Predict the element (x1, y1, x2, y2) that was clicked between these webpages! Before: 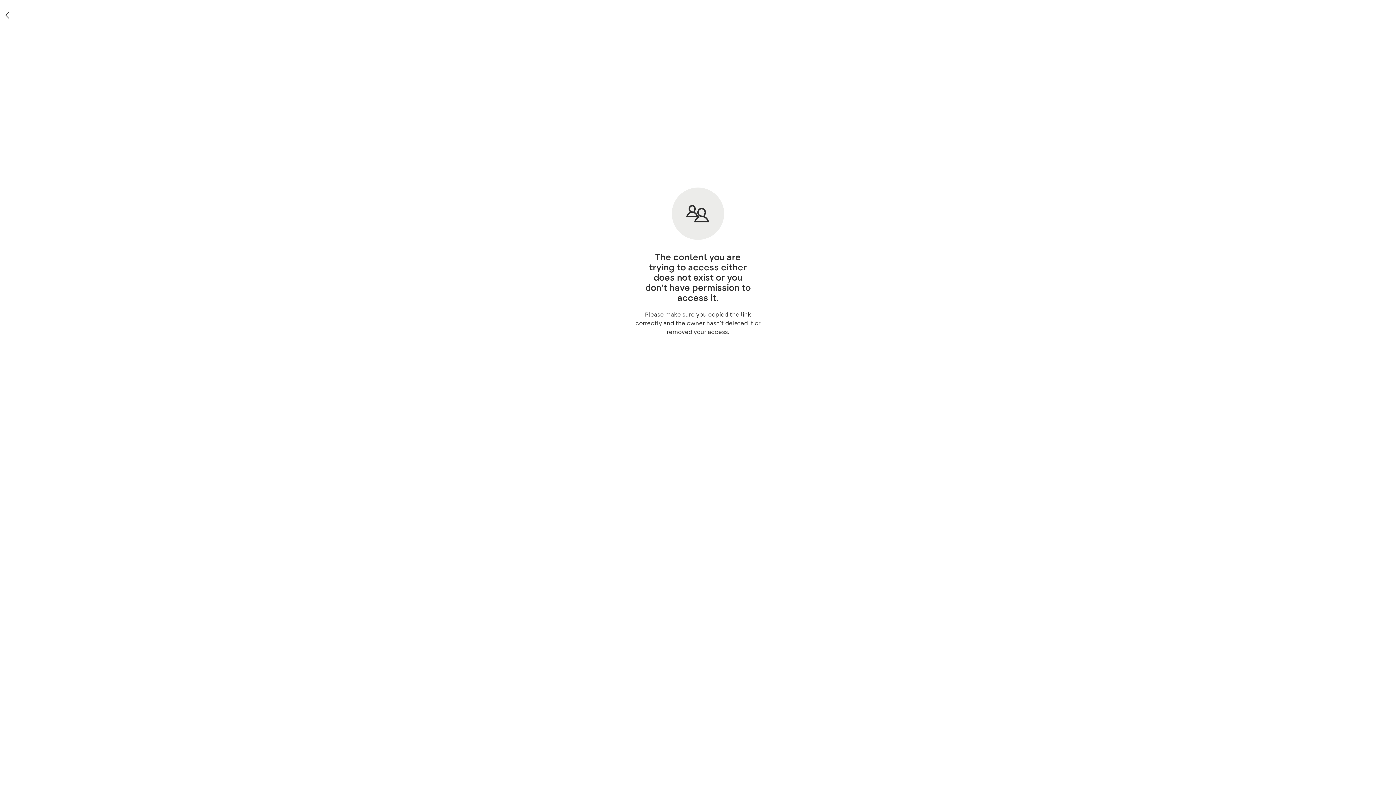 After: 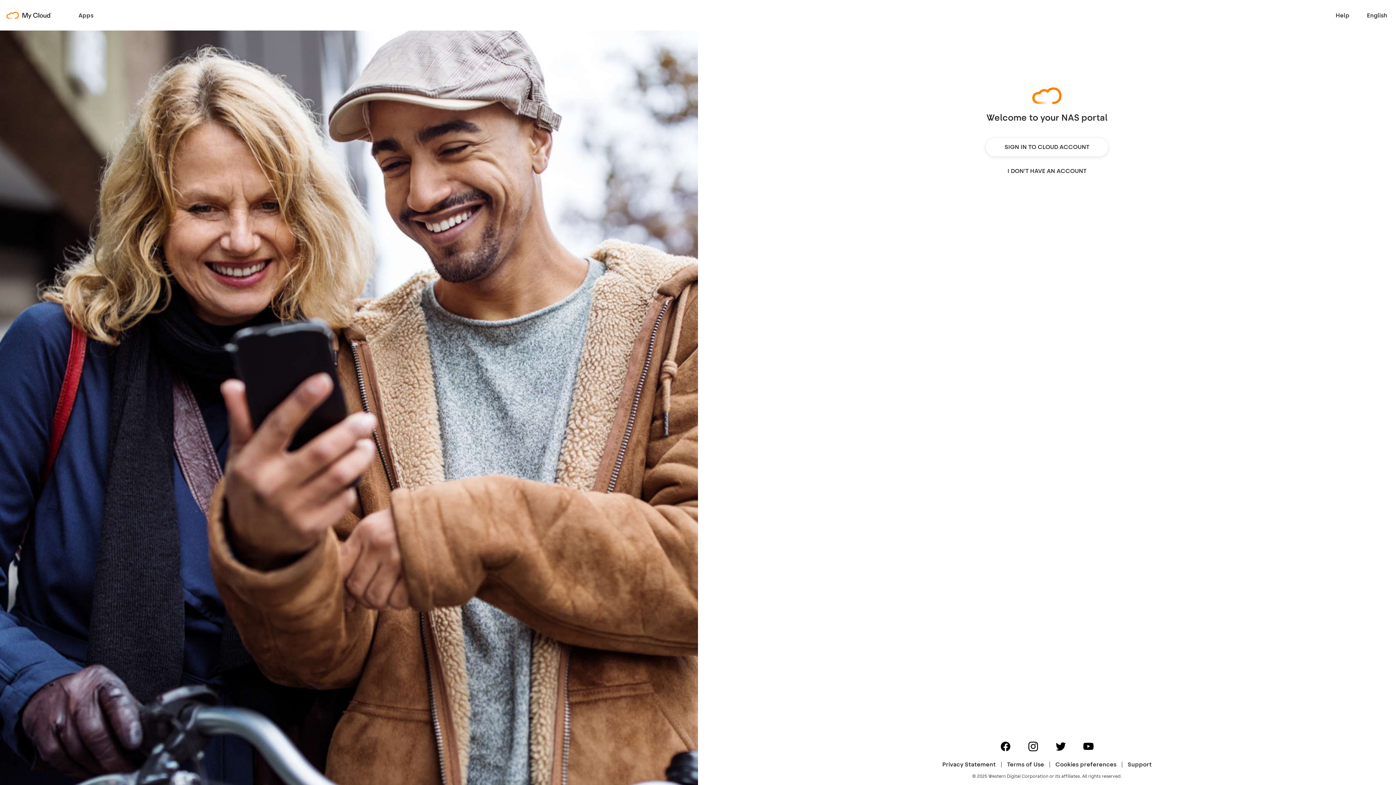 Action: bbox: (0, 8, 14, 22)